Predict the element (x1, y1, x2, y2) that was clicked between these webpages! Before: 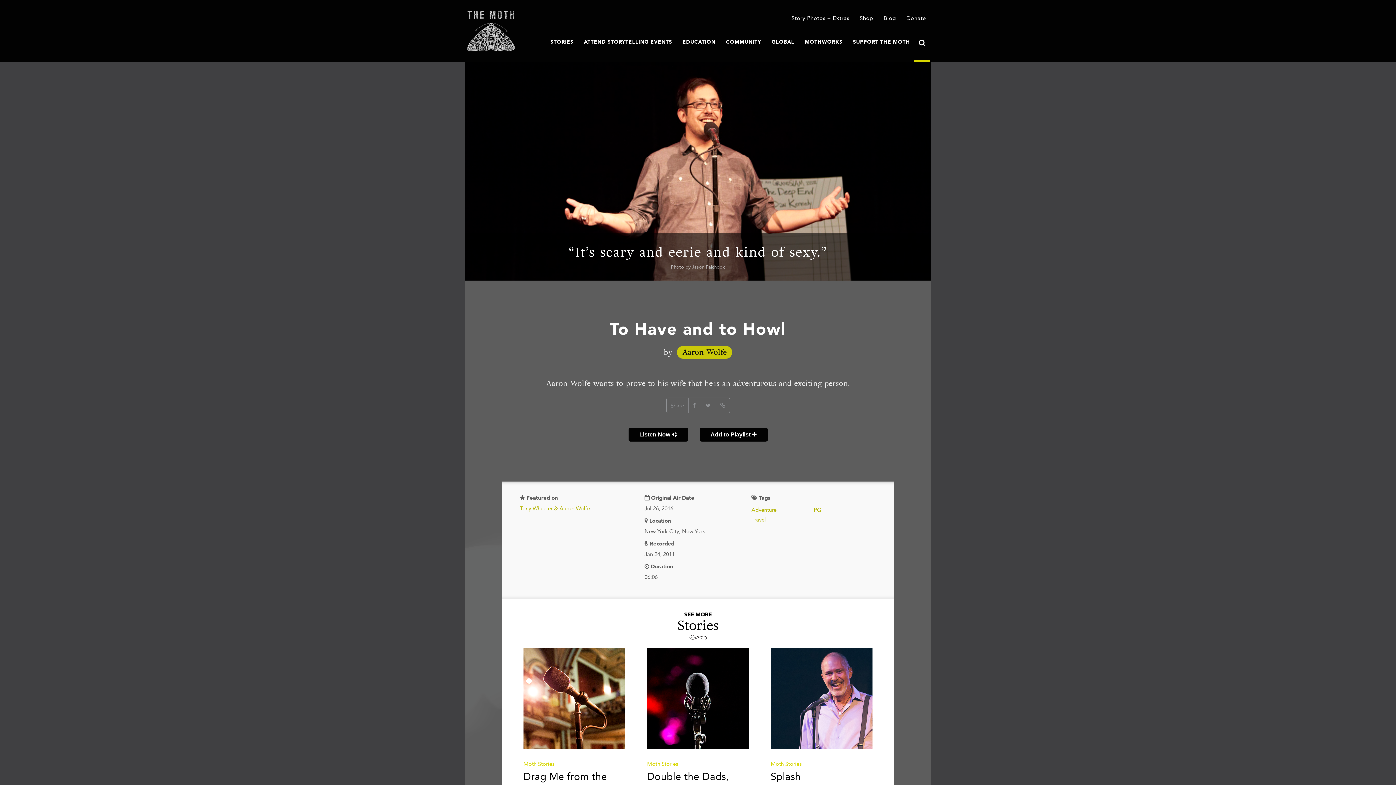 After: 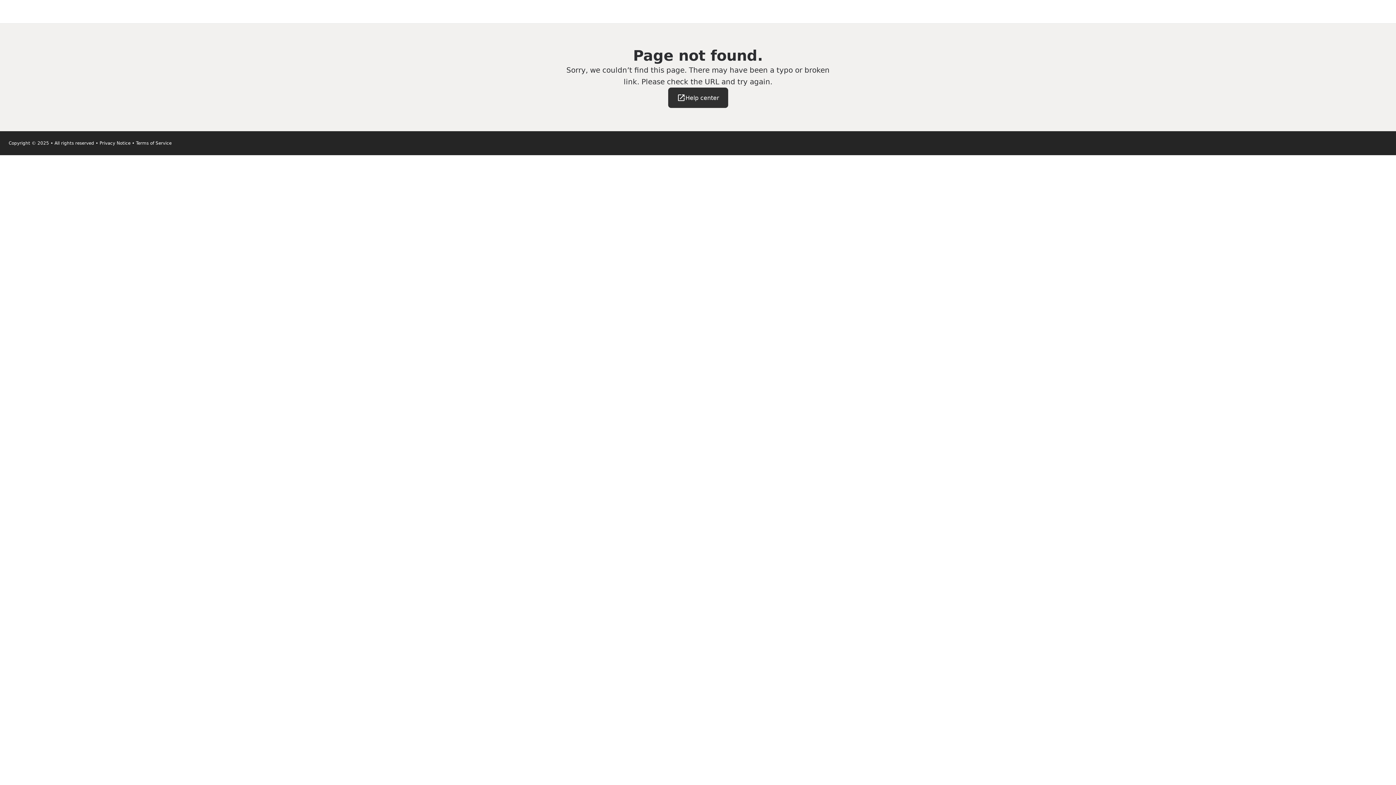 Action: label: Donate bbox: (902, 9, 930, 25)